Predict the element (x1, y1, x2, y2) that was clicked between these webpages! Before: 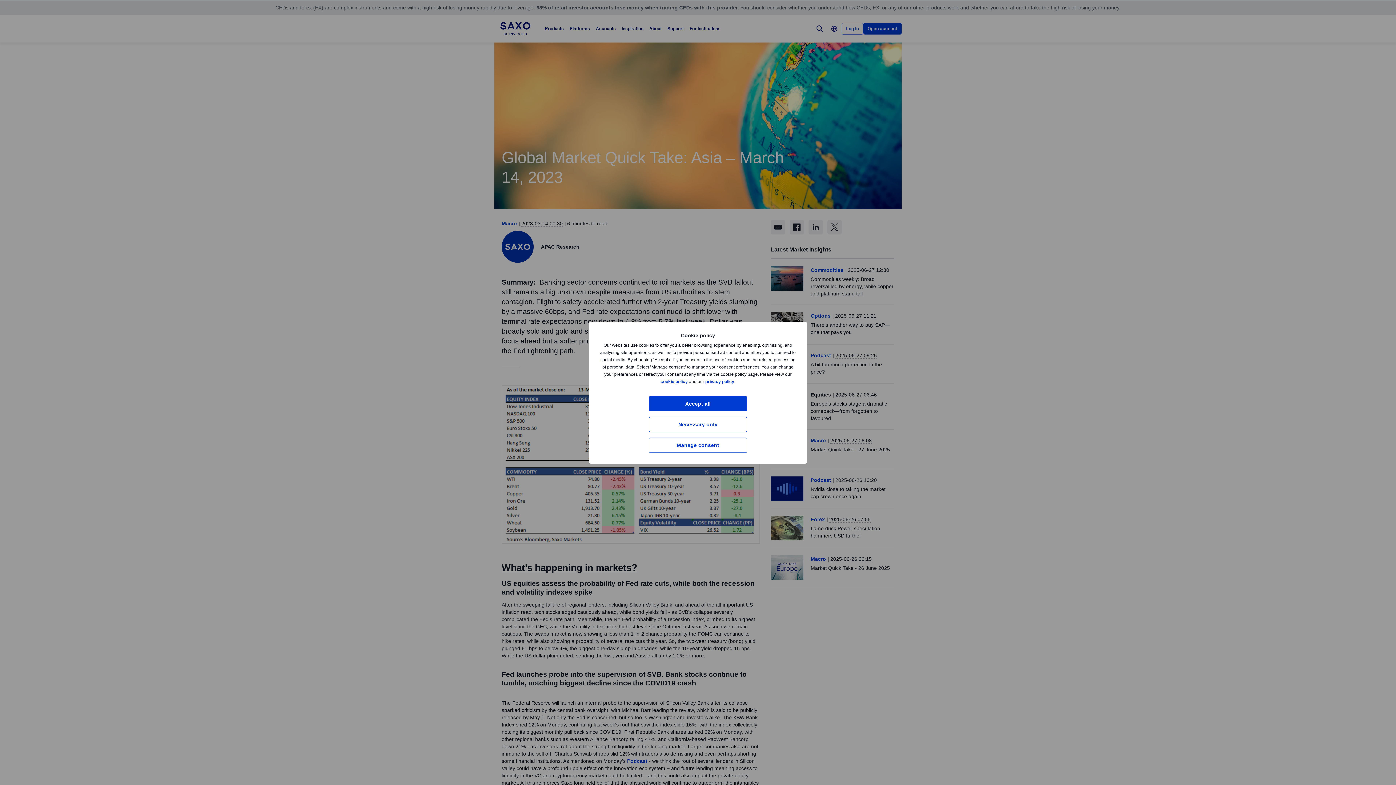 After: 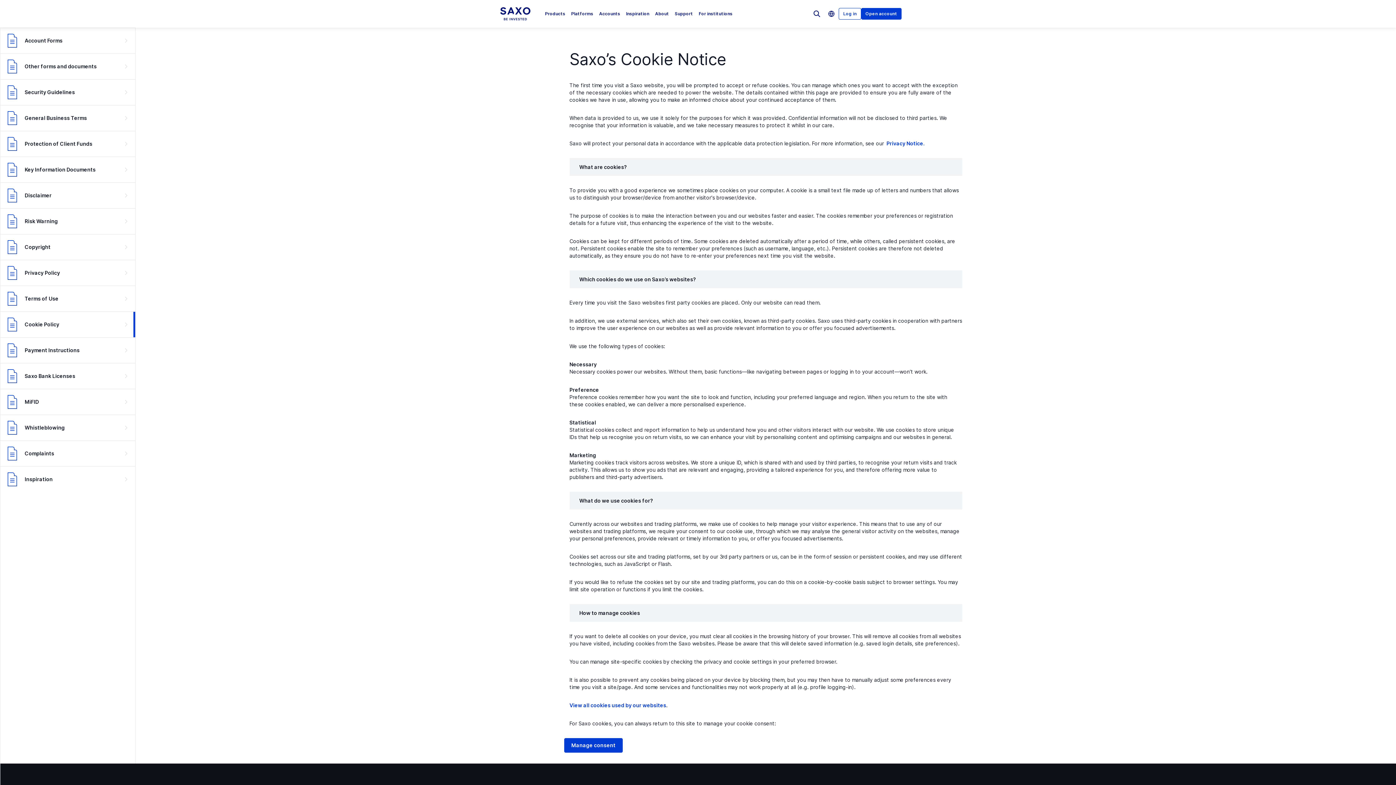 Action: bbox: (660, 379, 688, 384) label: cookie policy